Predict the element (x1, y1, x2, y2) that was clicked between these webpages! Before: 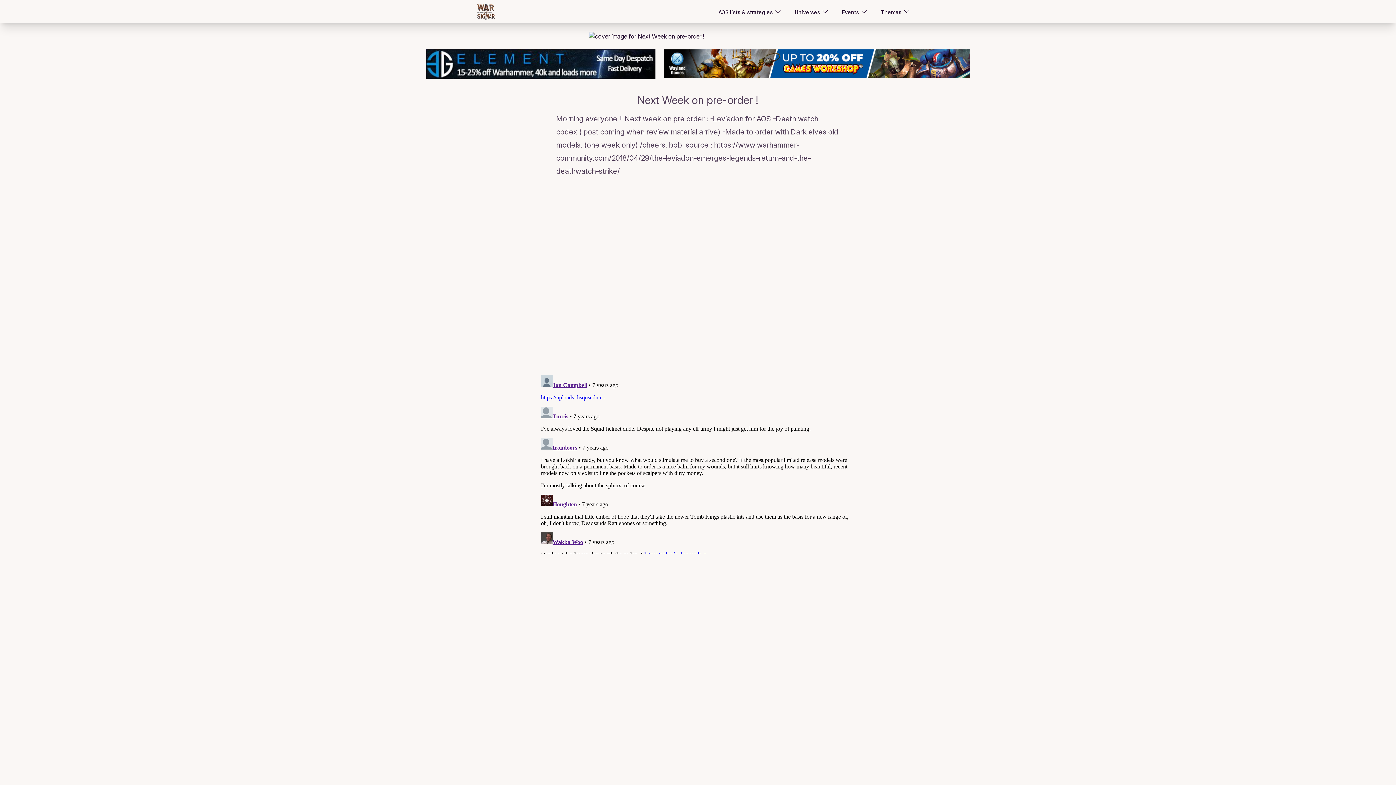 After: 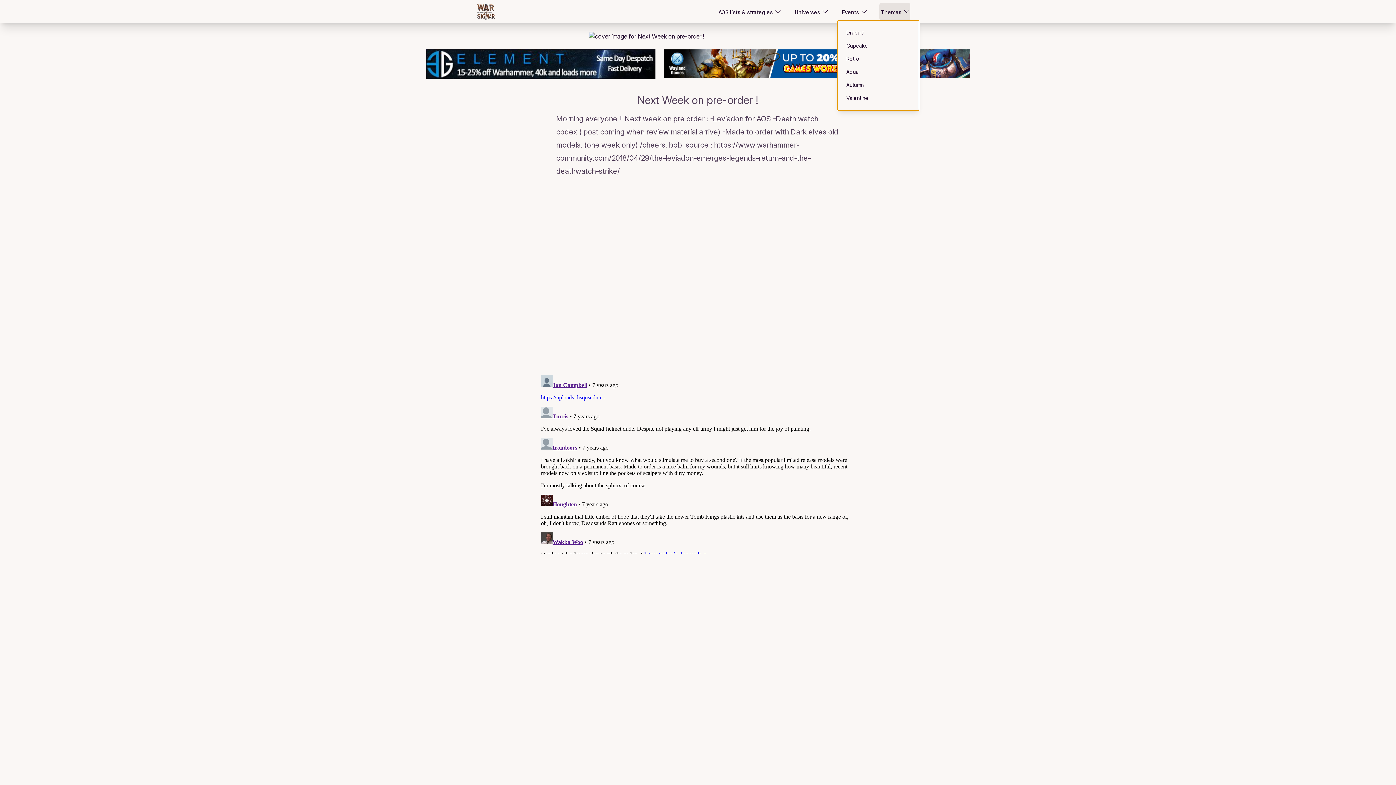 Action: label: Themes bbox: (879, 7, 903, 16)